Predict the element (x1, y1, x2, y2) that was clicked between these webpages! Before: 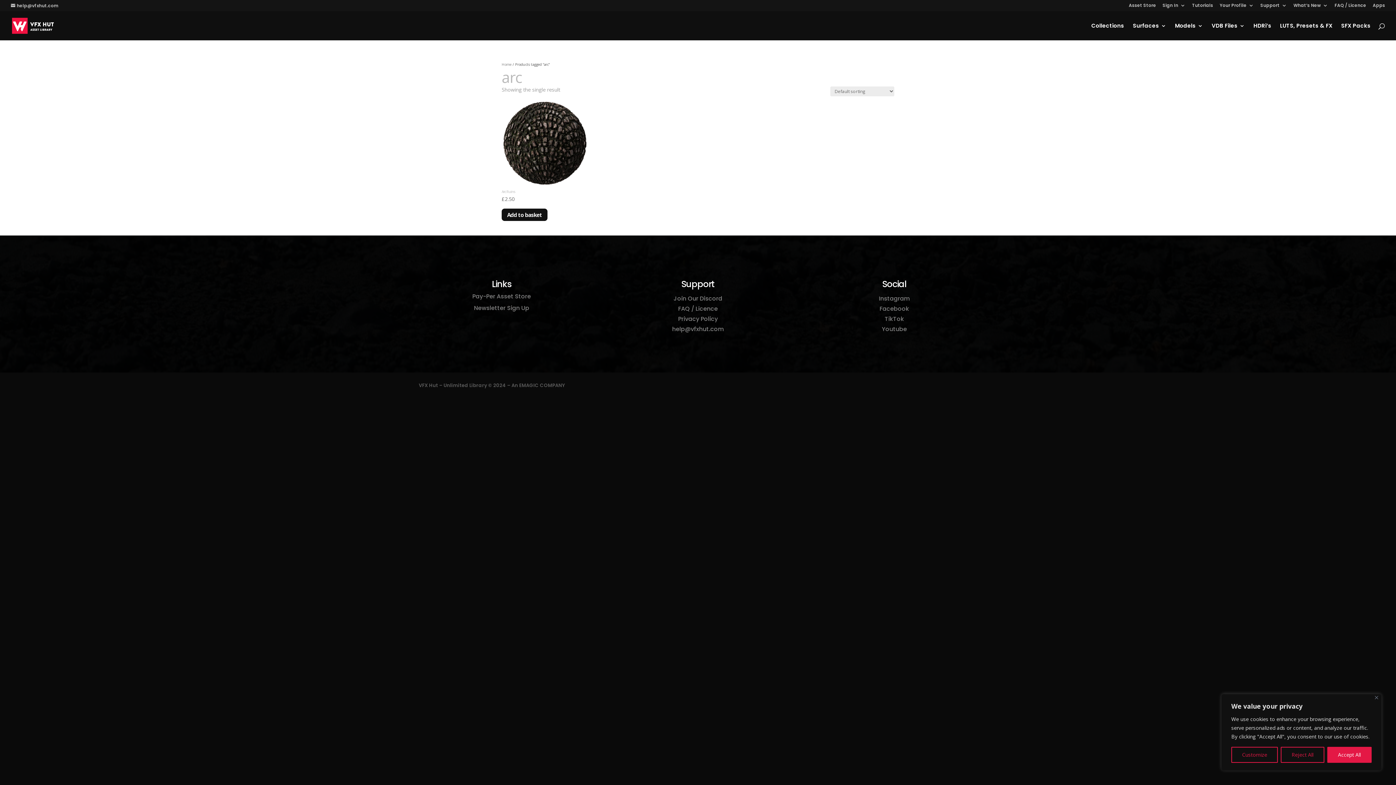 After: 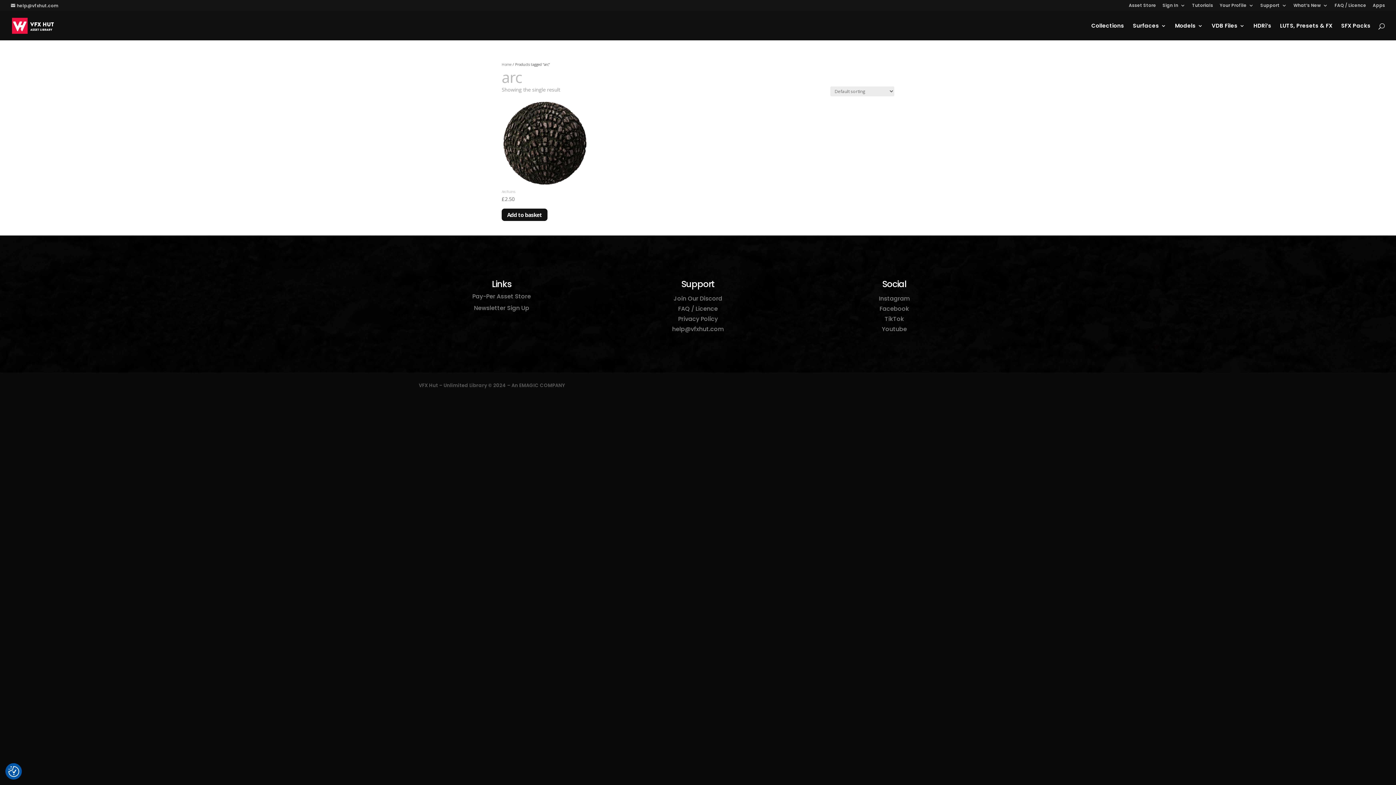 Action: bbox: (1375, 696, 1378, 699) label: Close